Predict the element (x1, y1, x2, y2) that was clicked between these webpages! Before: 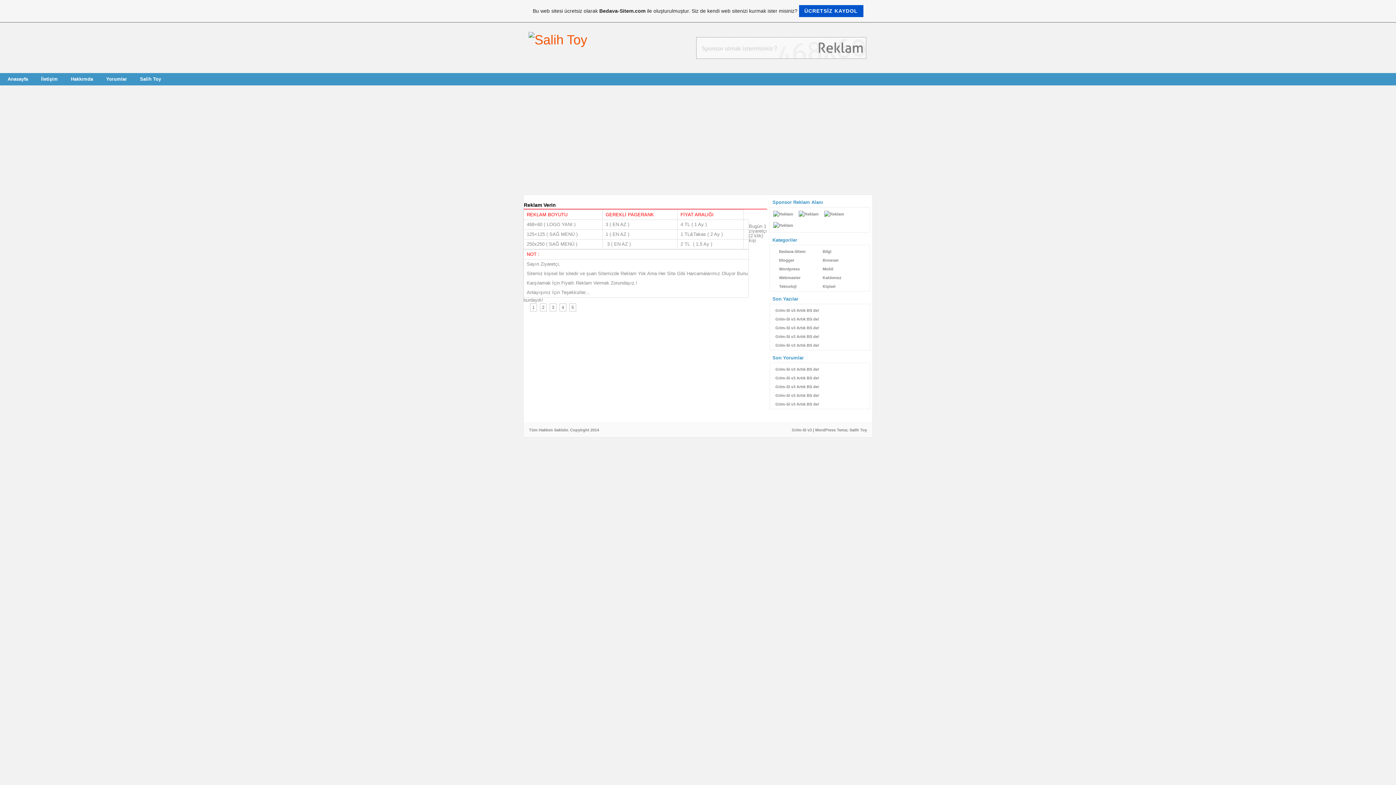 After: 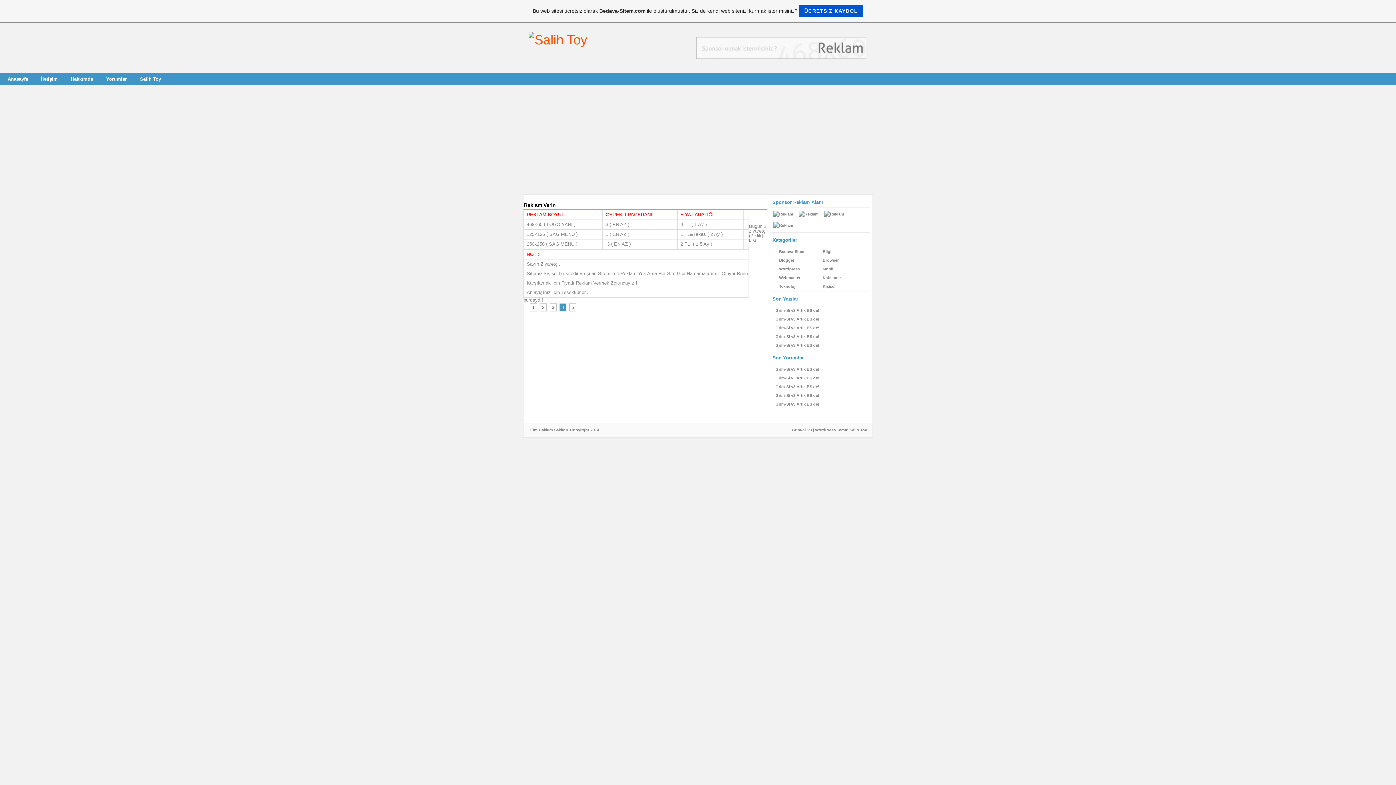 Action: label: 4 bbox: (559, 303, 566, 311)